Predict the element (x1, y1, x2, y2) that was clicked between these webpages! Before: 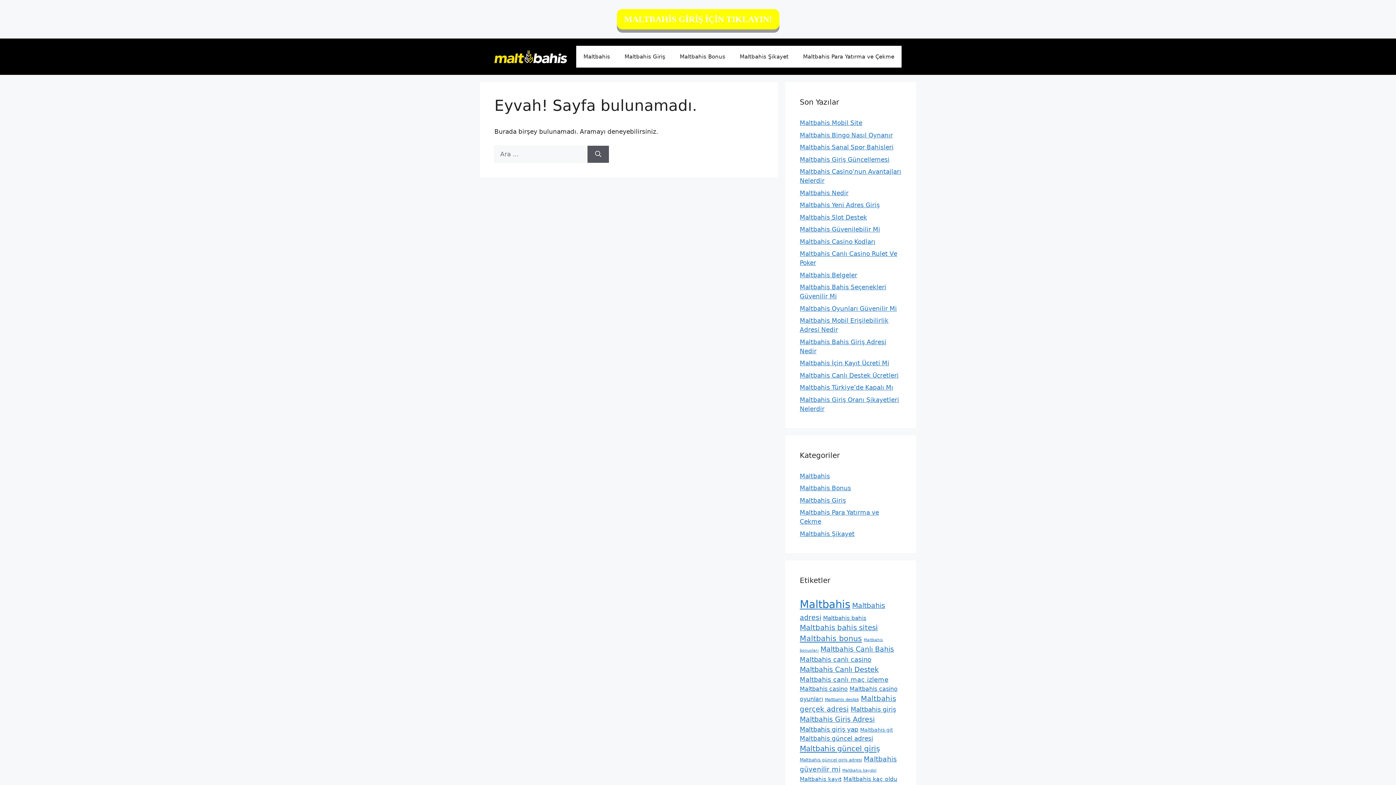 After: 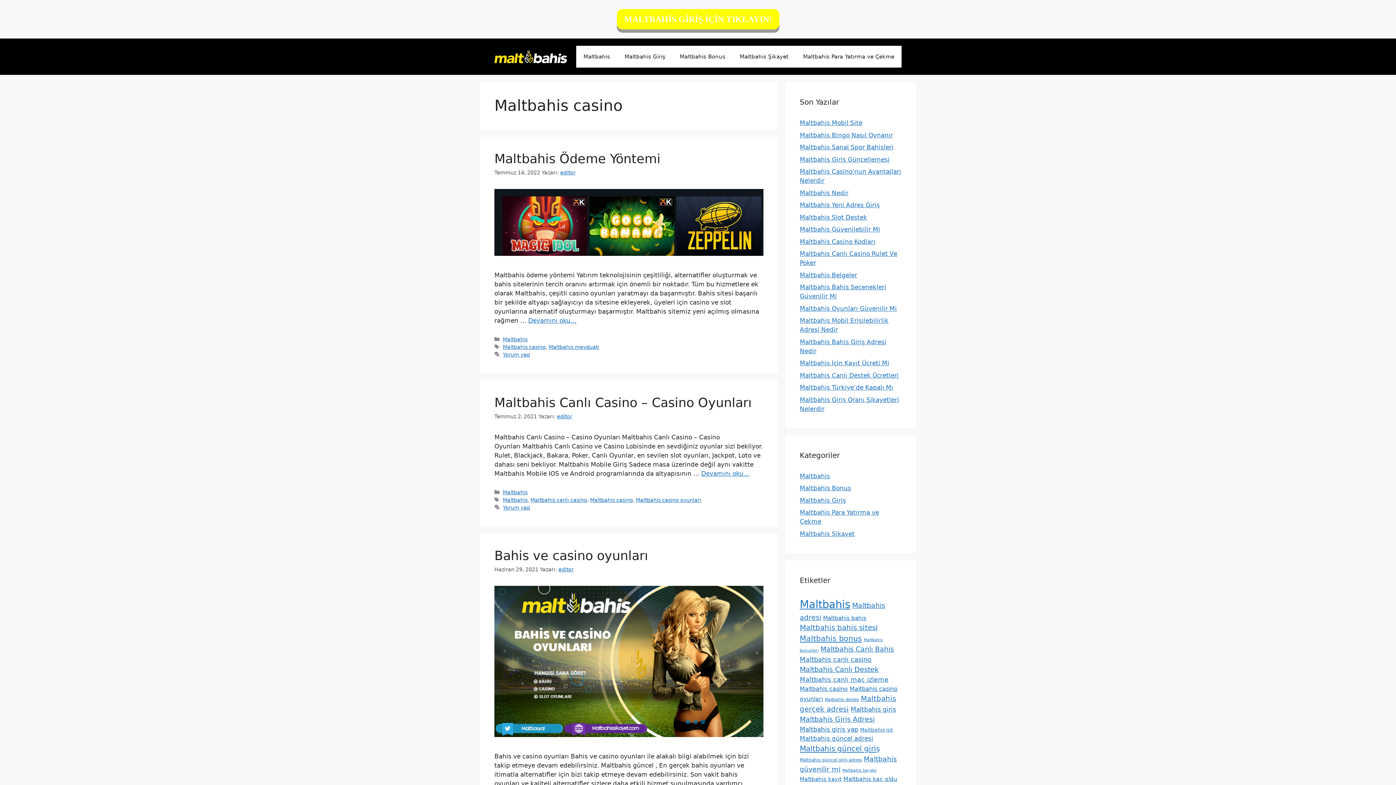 Action: label: Maltbahis casino (20 öge) bbox: (800, 685, 848, 692)